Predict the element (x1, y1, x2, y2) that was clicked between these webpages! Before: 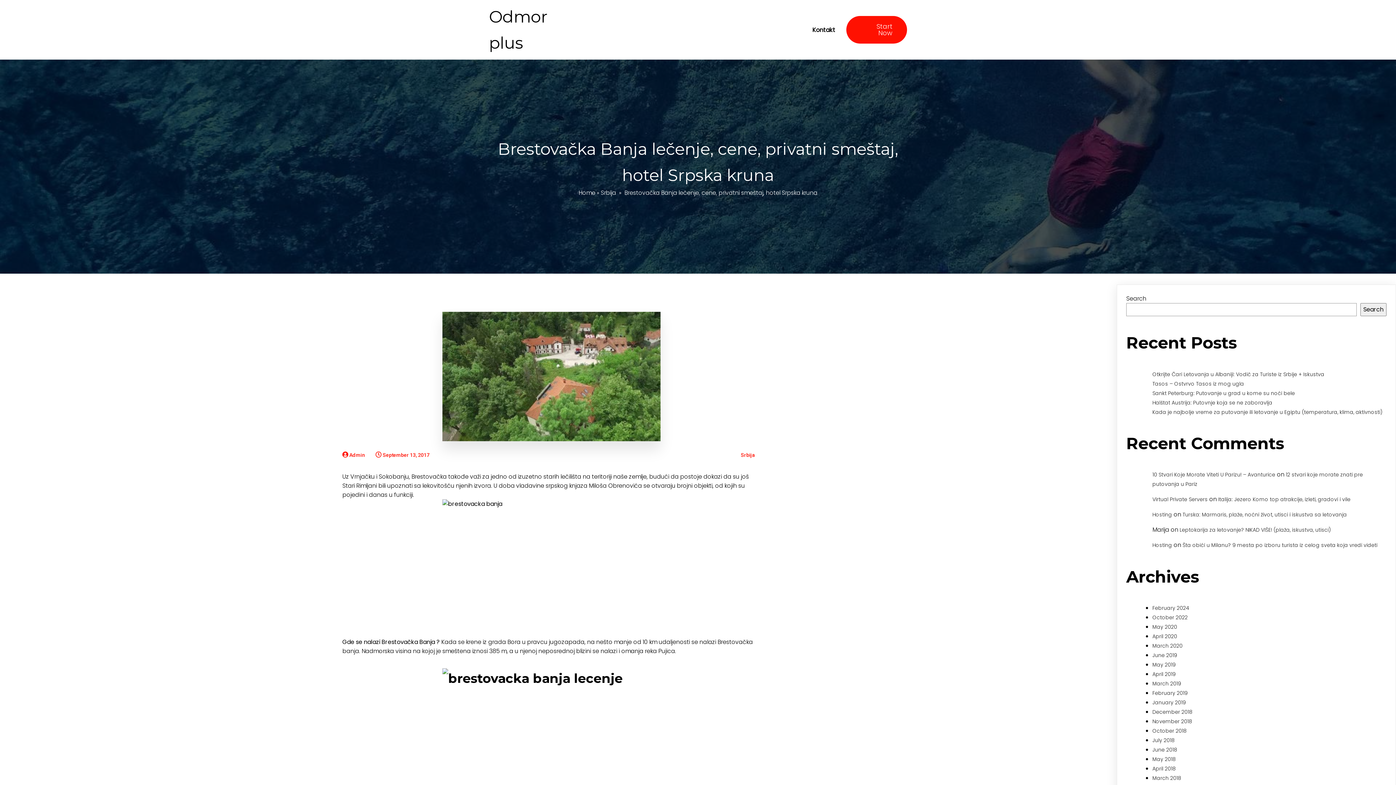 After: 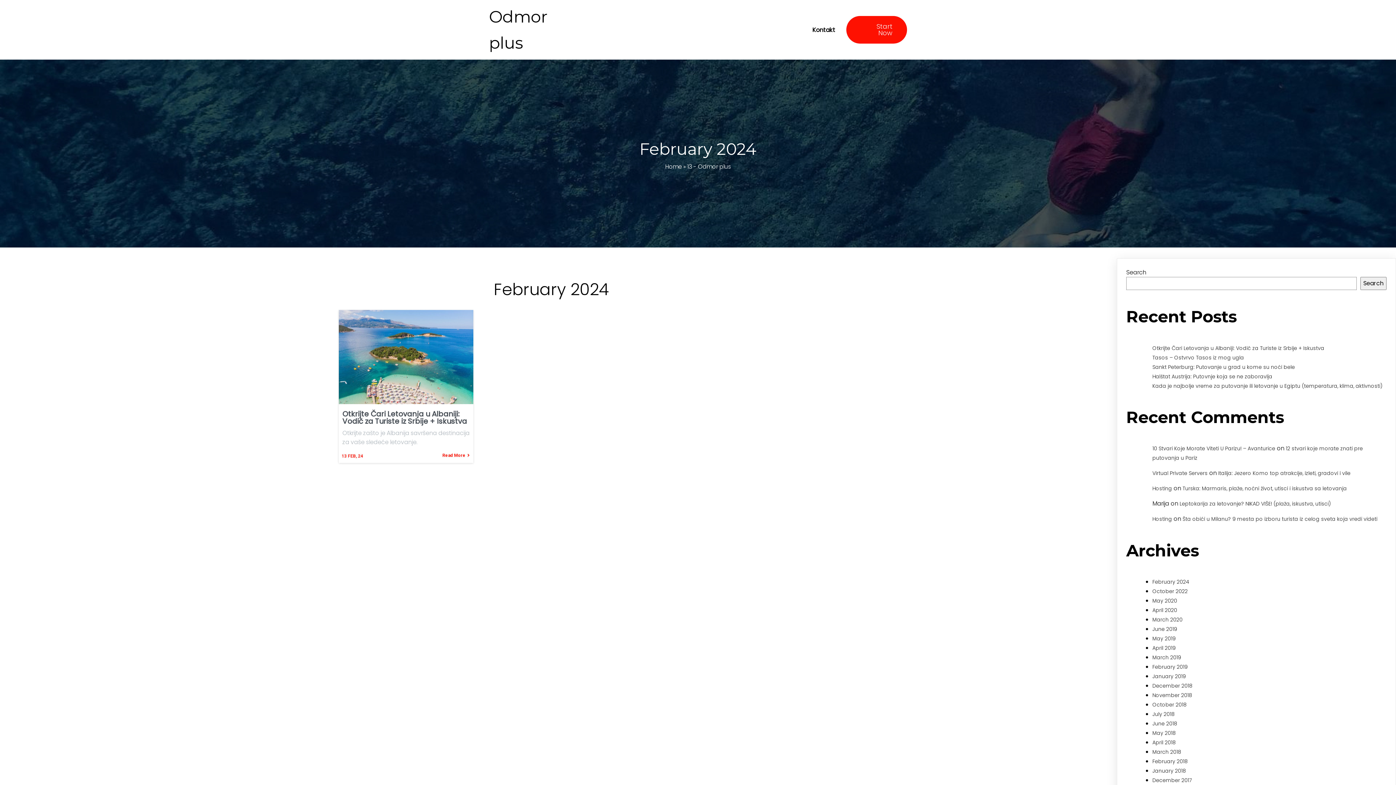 Action: label: February 2024 bbox: (1152, 604, 1189, 612)